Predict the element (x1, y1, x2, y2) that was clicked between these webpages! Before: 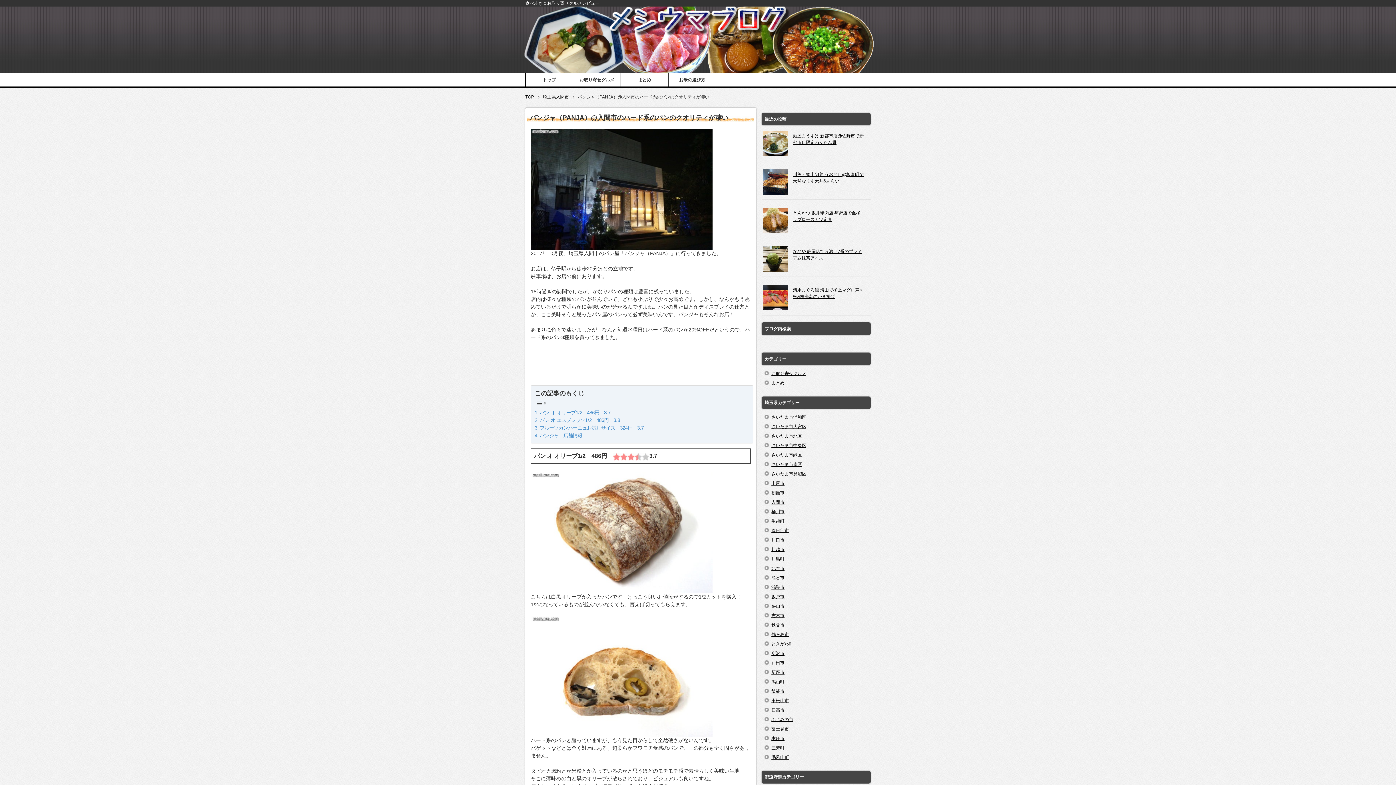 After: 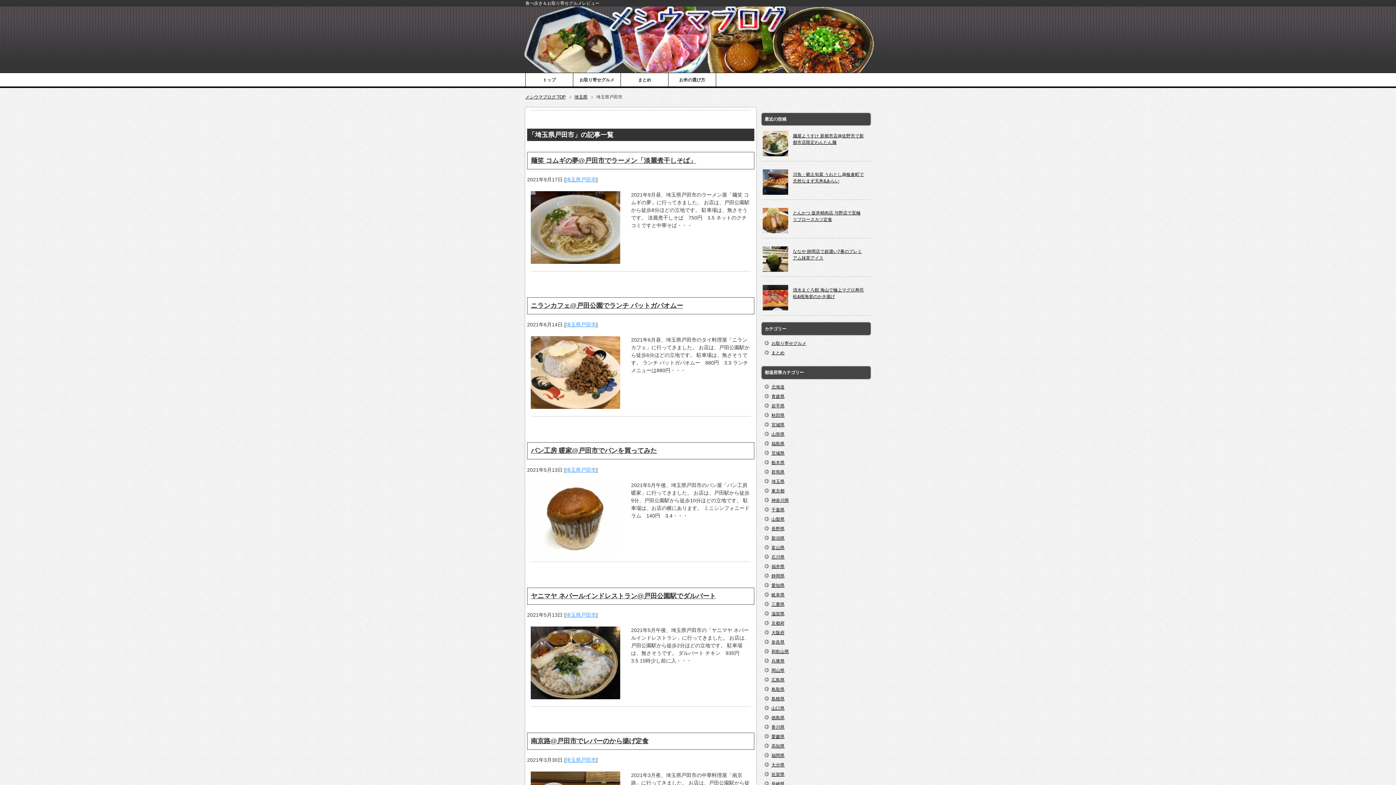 Action: bbox: (771, 659, 865, 666) label: 戸田市